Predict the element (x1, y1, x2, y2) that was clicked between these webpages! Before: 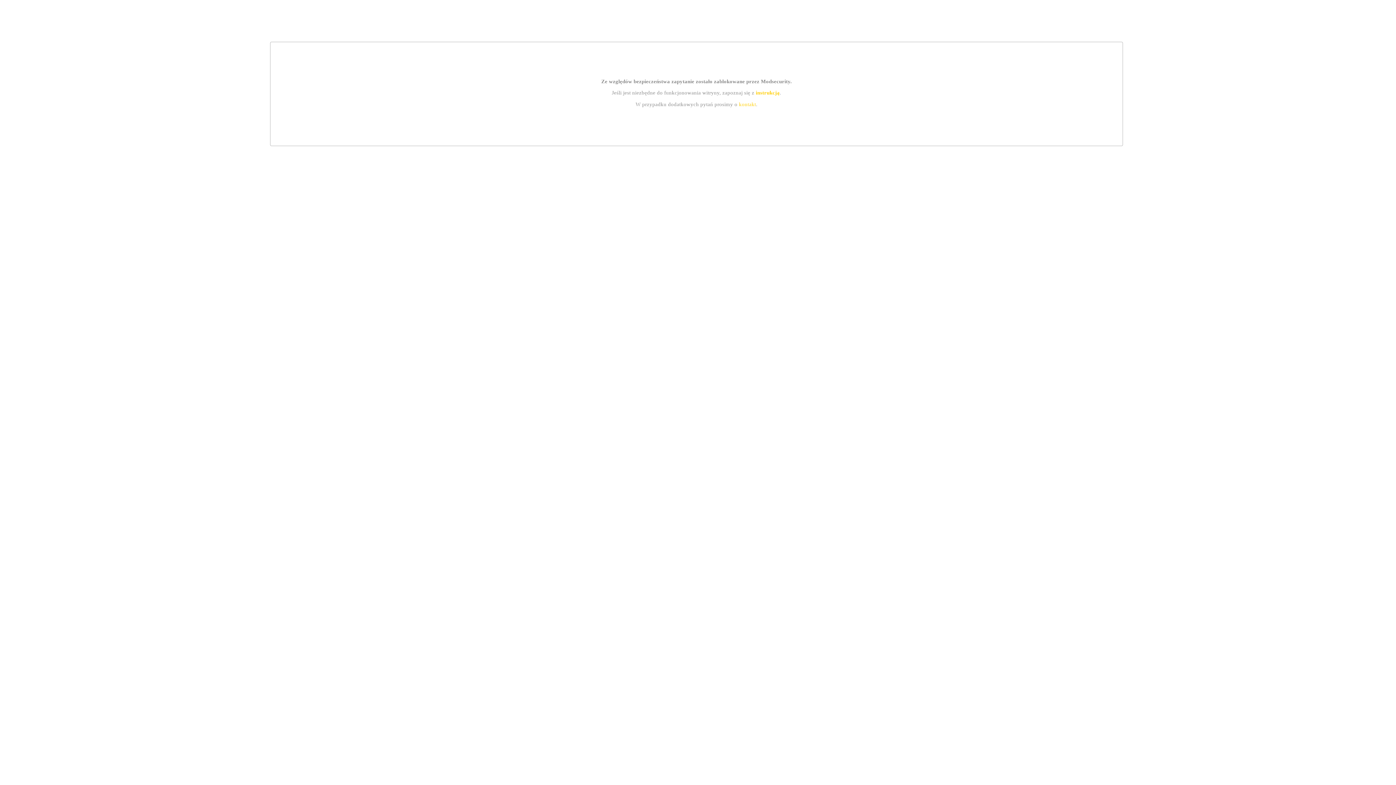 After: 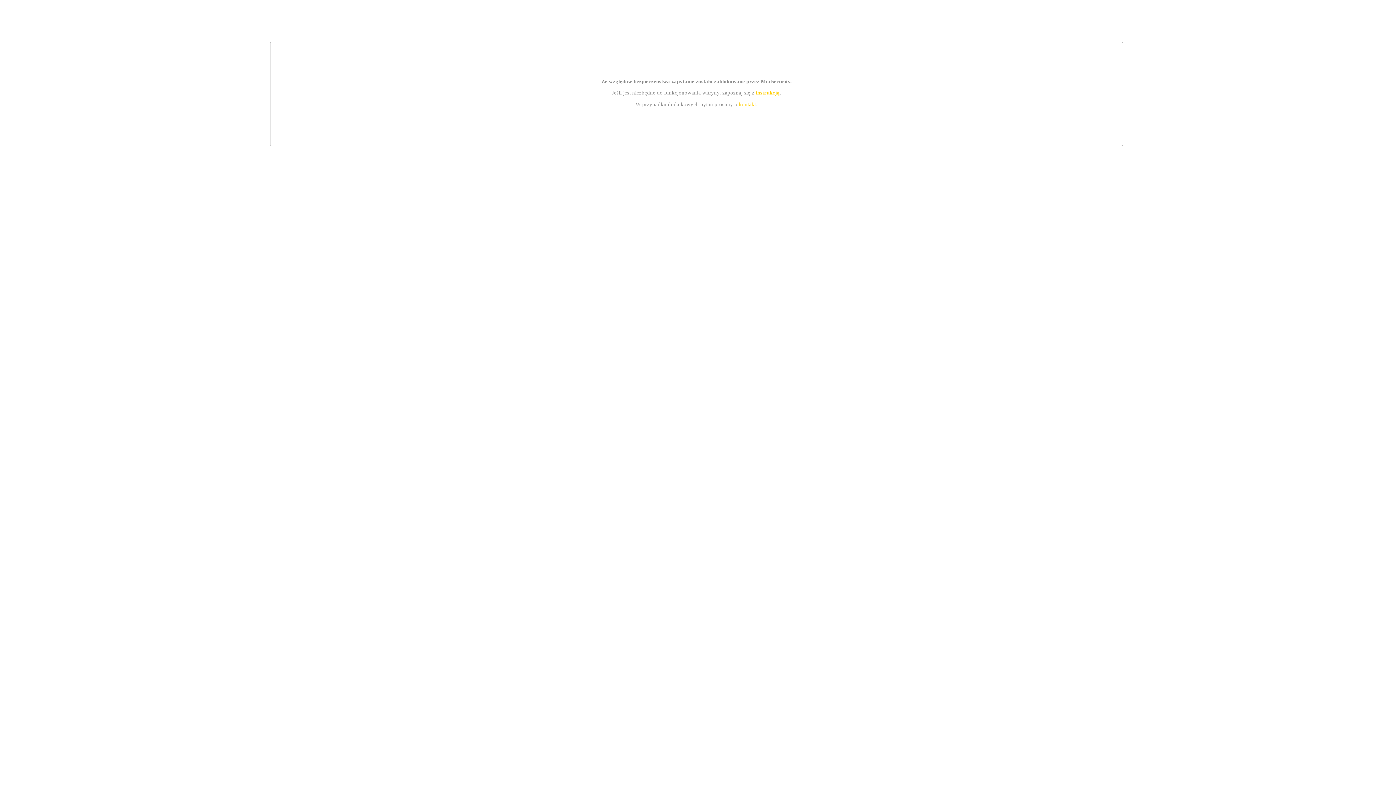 Action: bbox: (739, 101, 756, 107) label: kontakt